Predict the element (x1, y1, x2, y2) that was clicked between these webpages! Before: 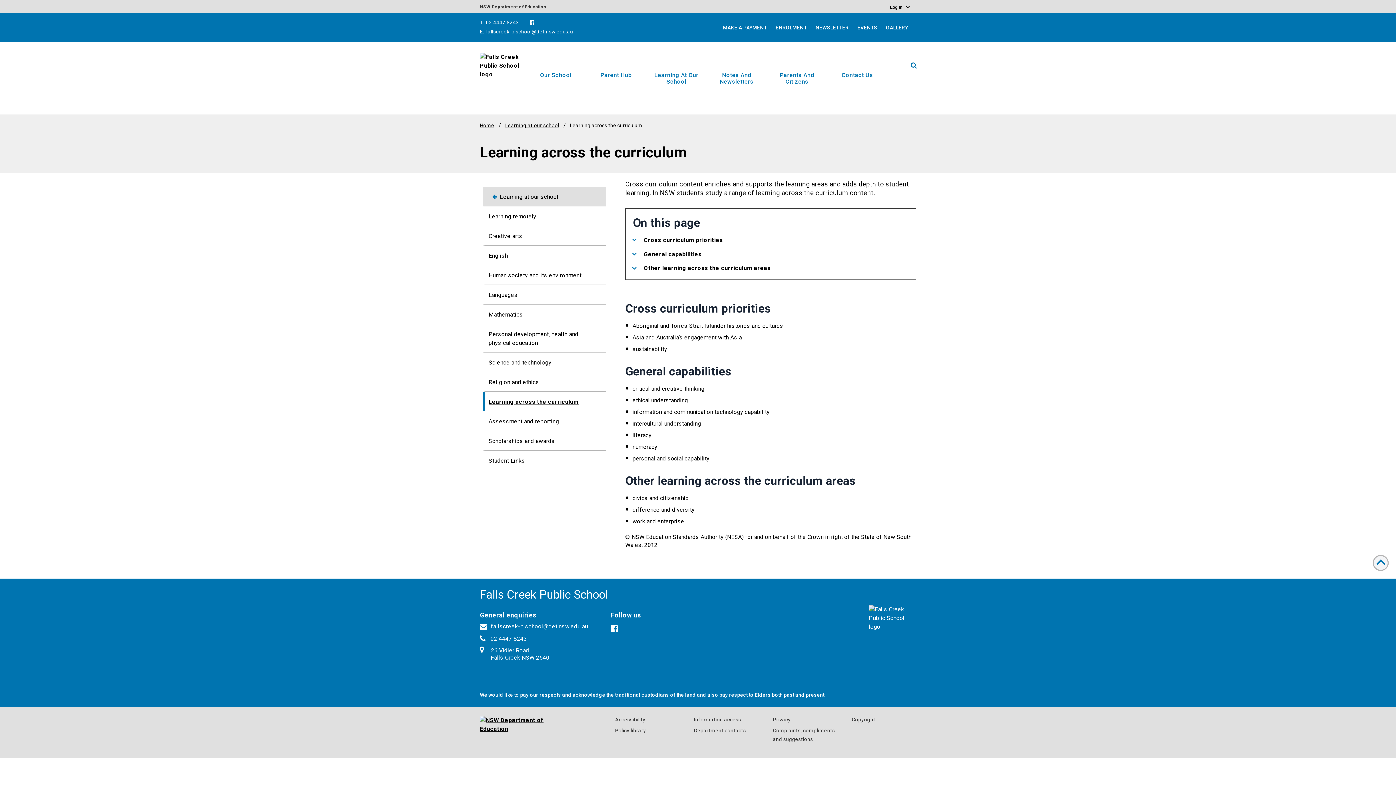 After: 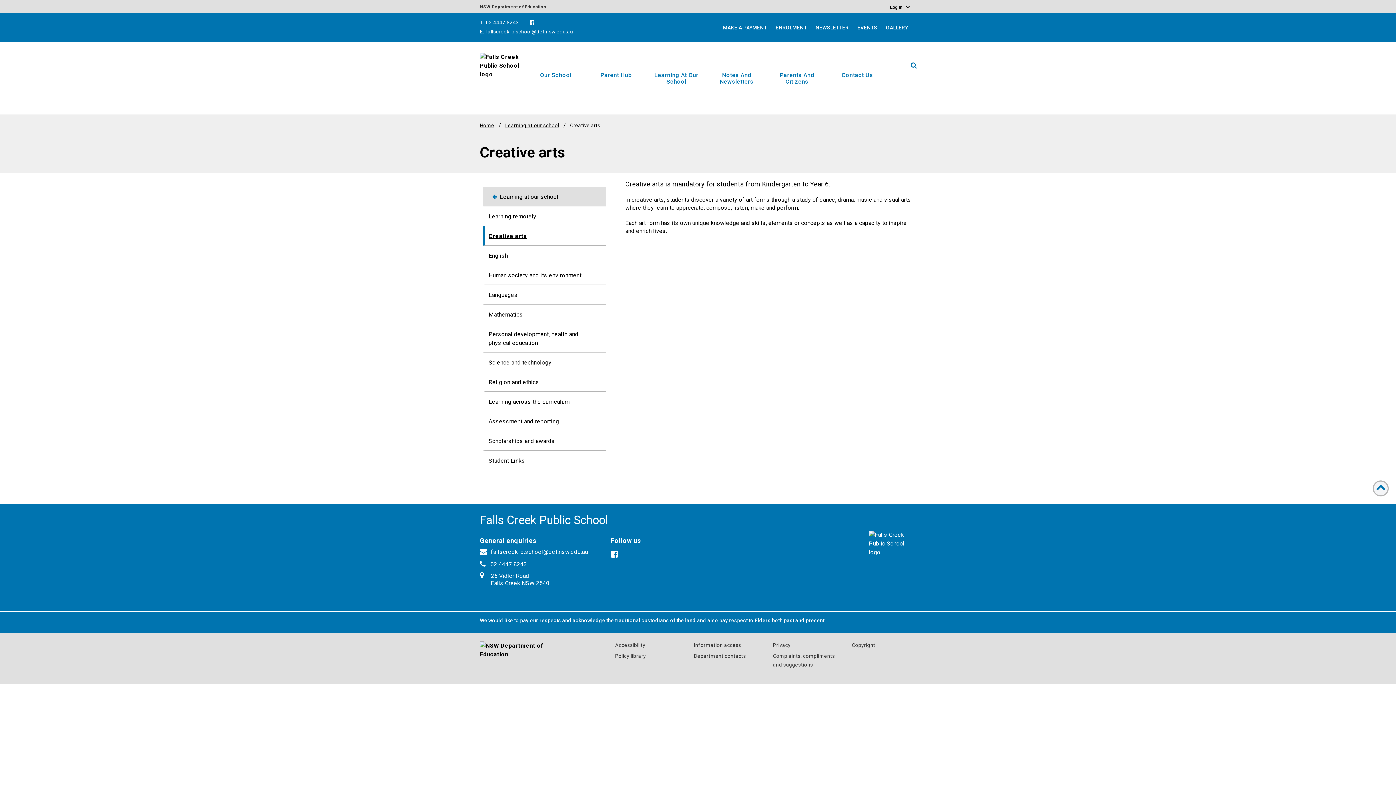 Action: bbox: (485, 226, 595, 245) label: Creative arts